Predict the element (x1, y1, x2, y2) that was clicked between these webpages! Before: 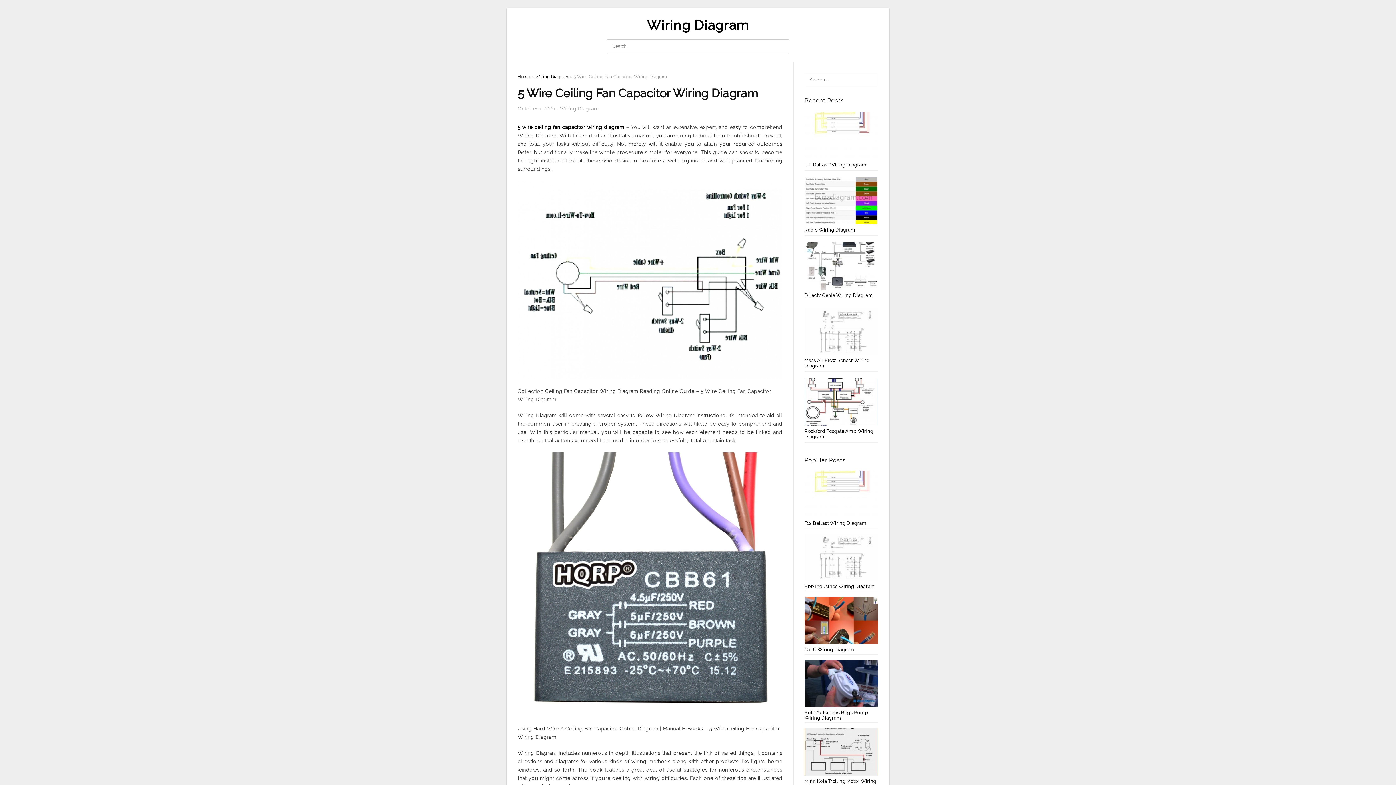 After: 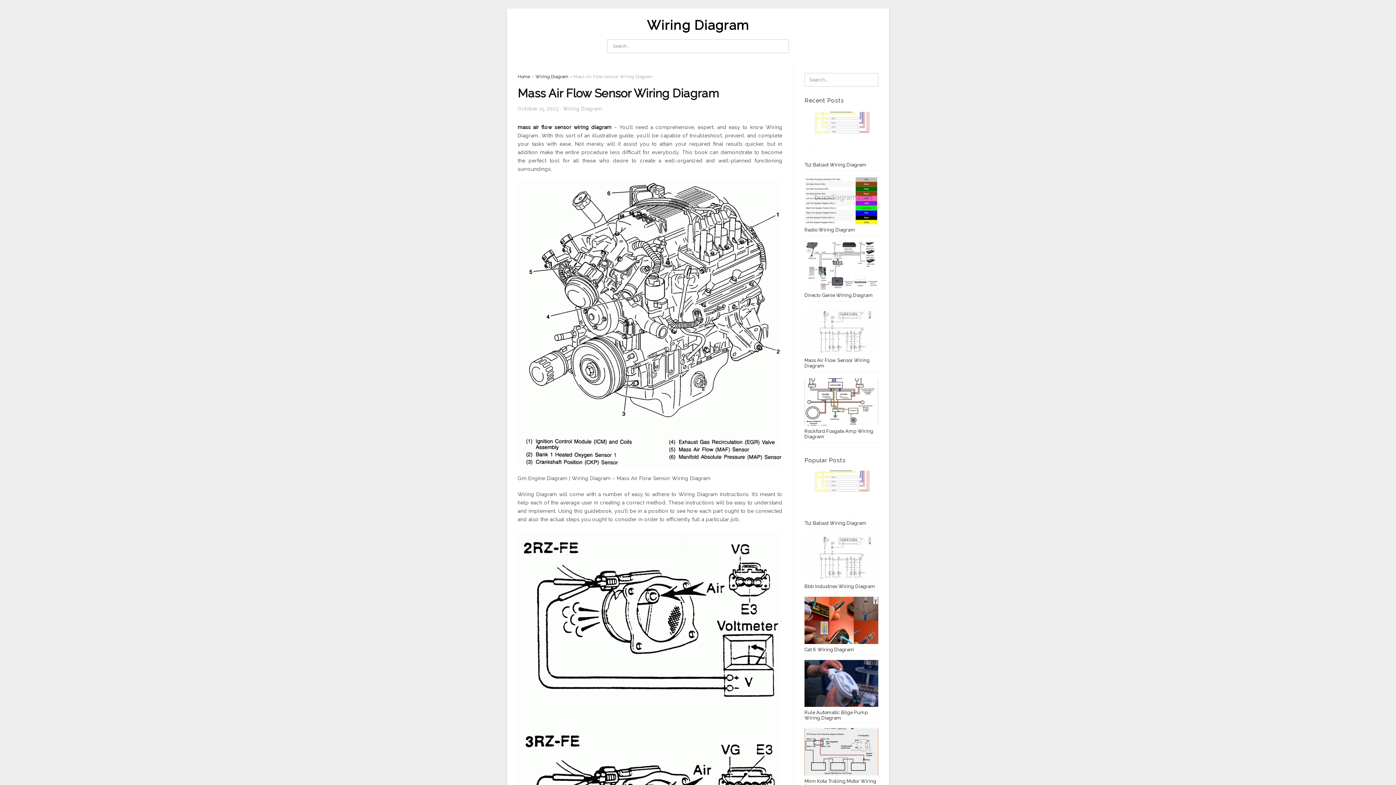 Action: bbox: (804, 329, 878, 335)